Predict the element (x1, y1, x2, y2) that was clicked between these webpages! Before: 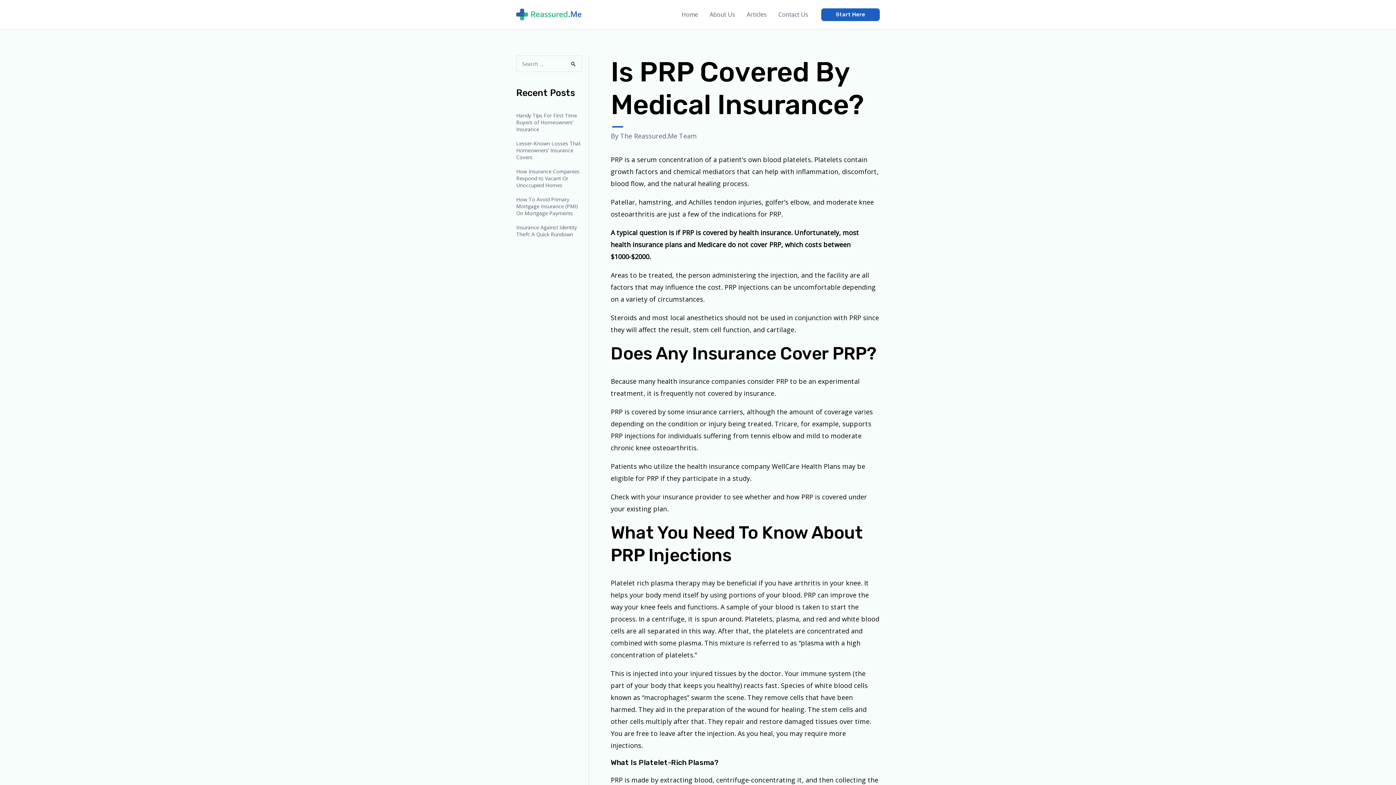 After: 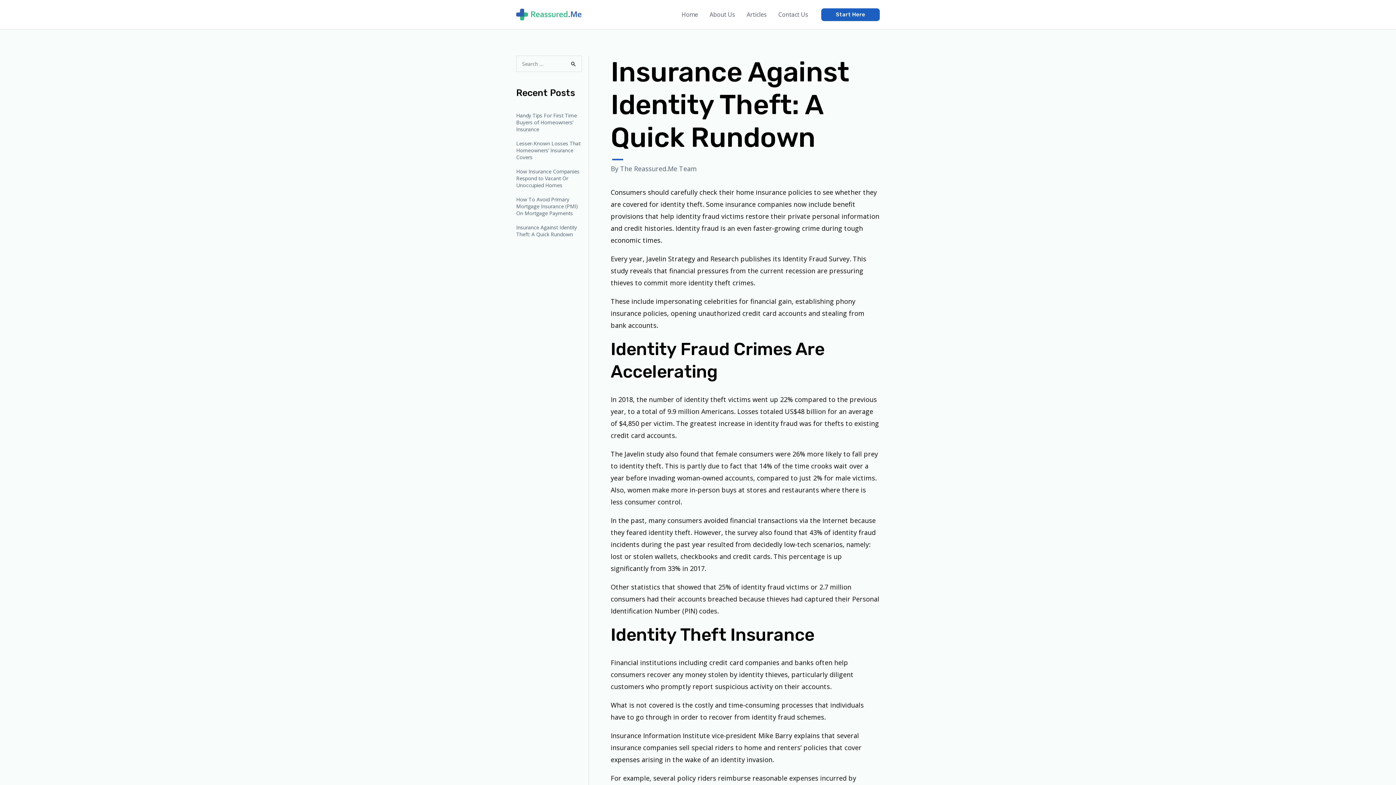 Action: bbox: (516, 224, 577, 237) label: Insurance Against Identity Theft: A Quick Rundown